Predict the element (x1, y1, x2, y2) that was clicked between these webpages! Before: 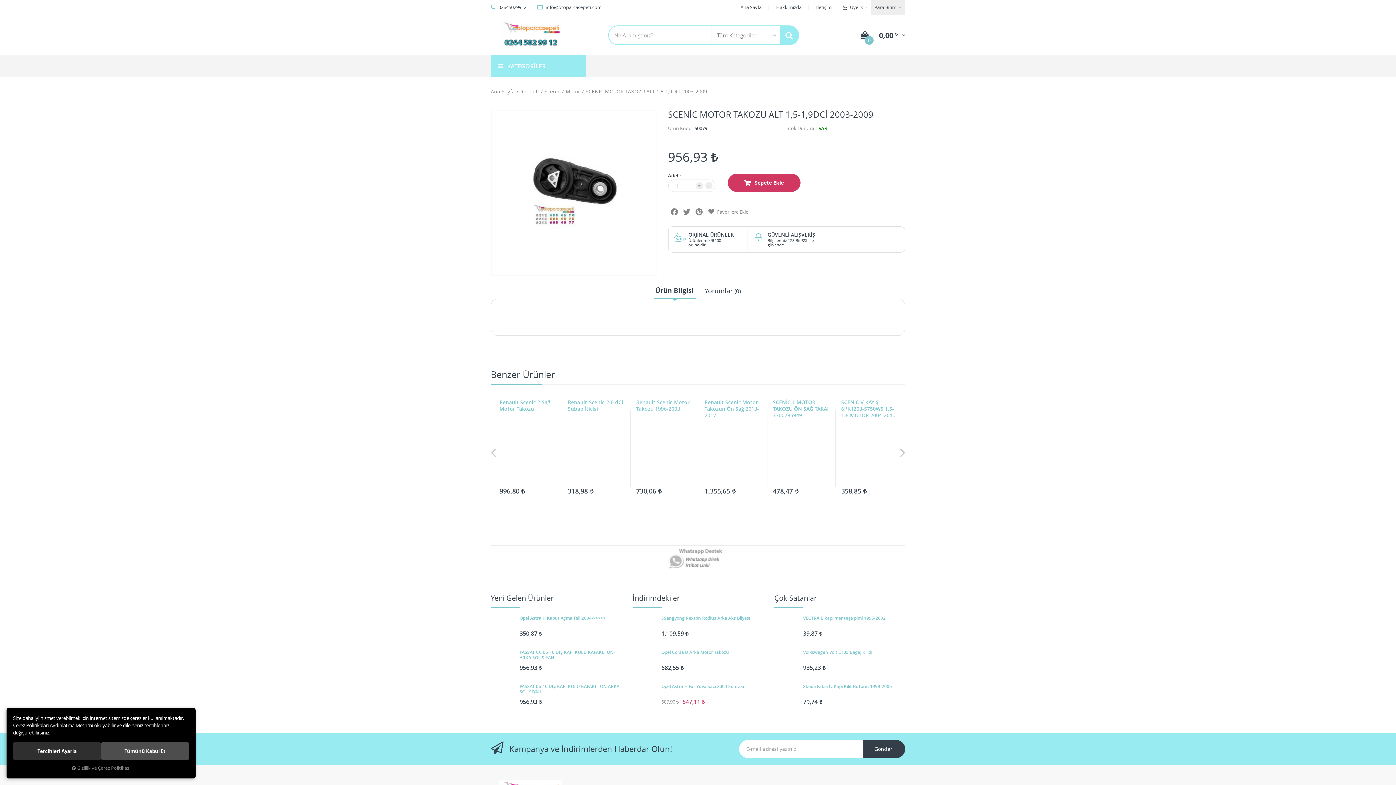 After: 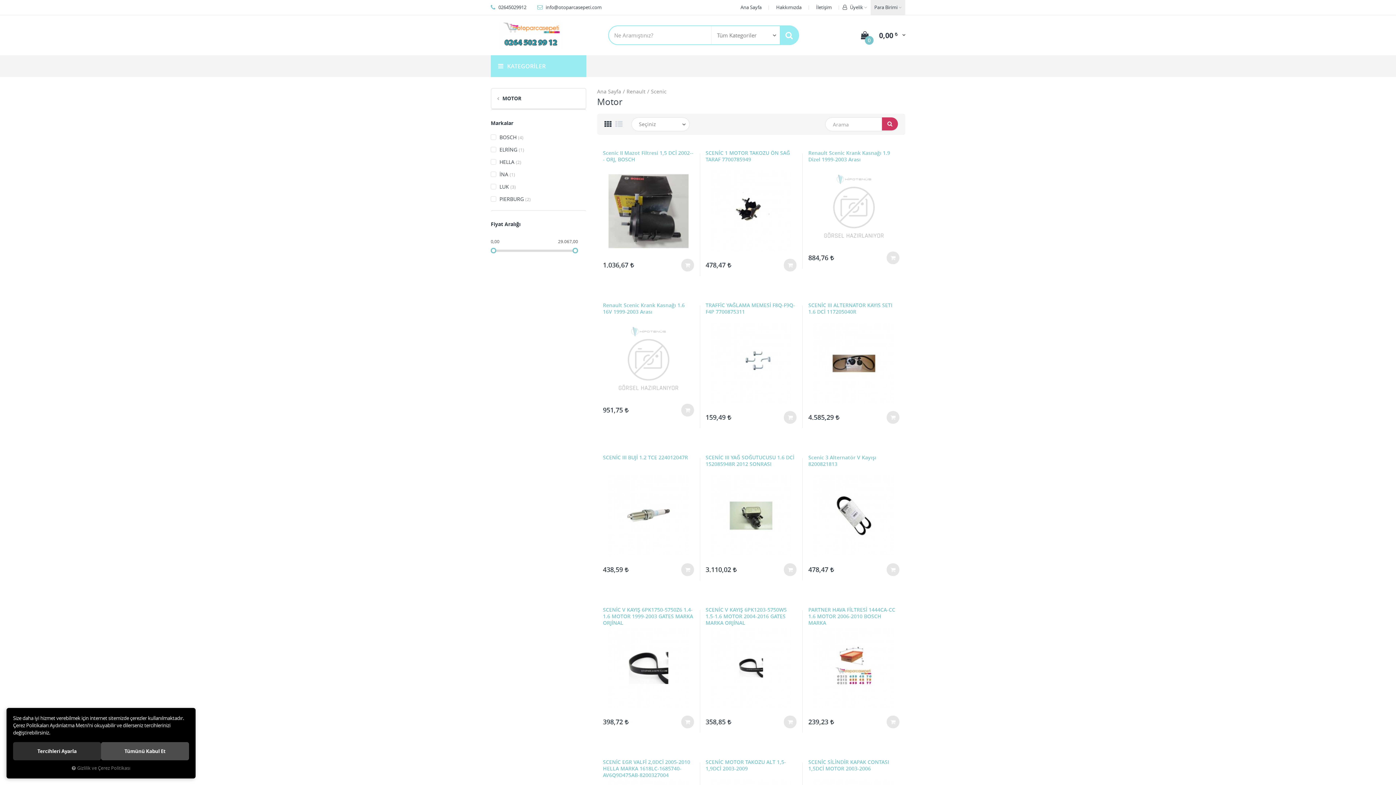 Action: label: Motor bbox: (565, 88, 580, 94)